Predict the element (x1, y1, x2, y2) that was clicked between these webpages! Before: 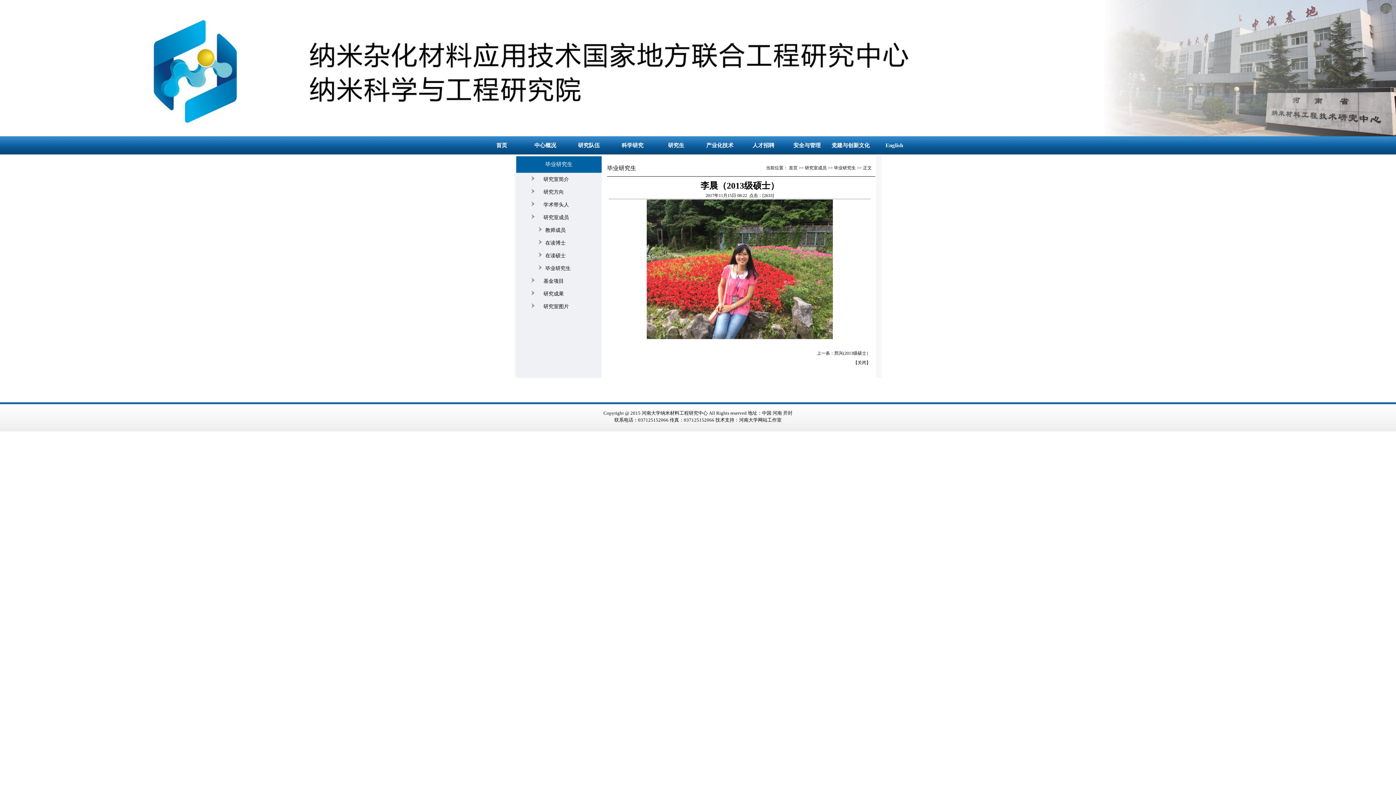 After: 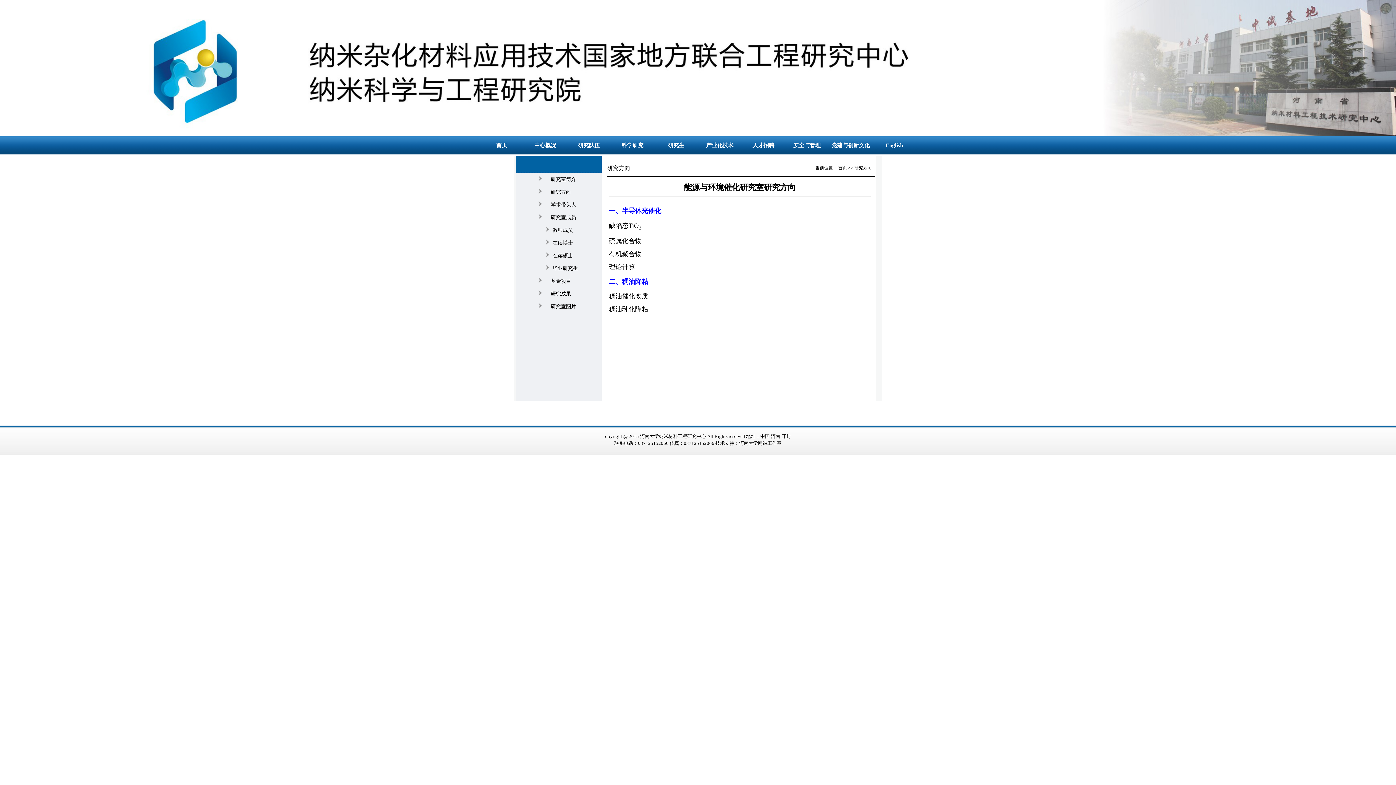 Action: bbox: (538, 189, 564, 195) label: 研究方向